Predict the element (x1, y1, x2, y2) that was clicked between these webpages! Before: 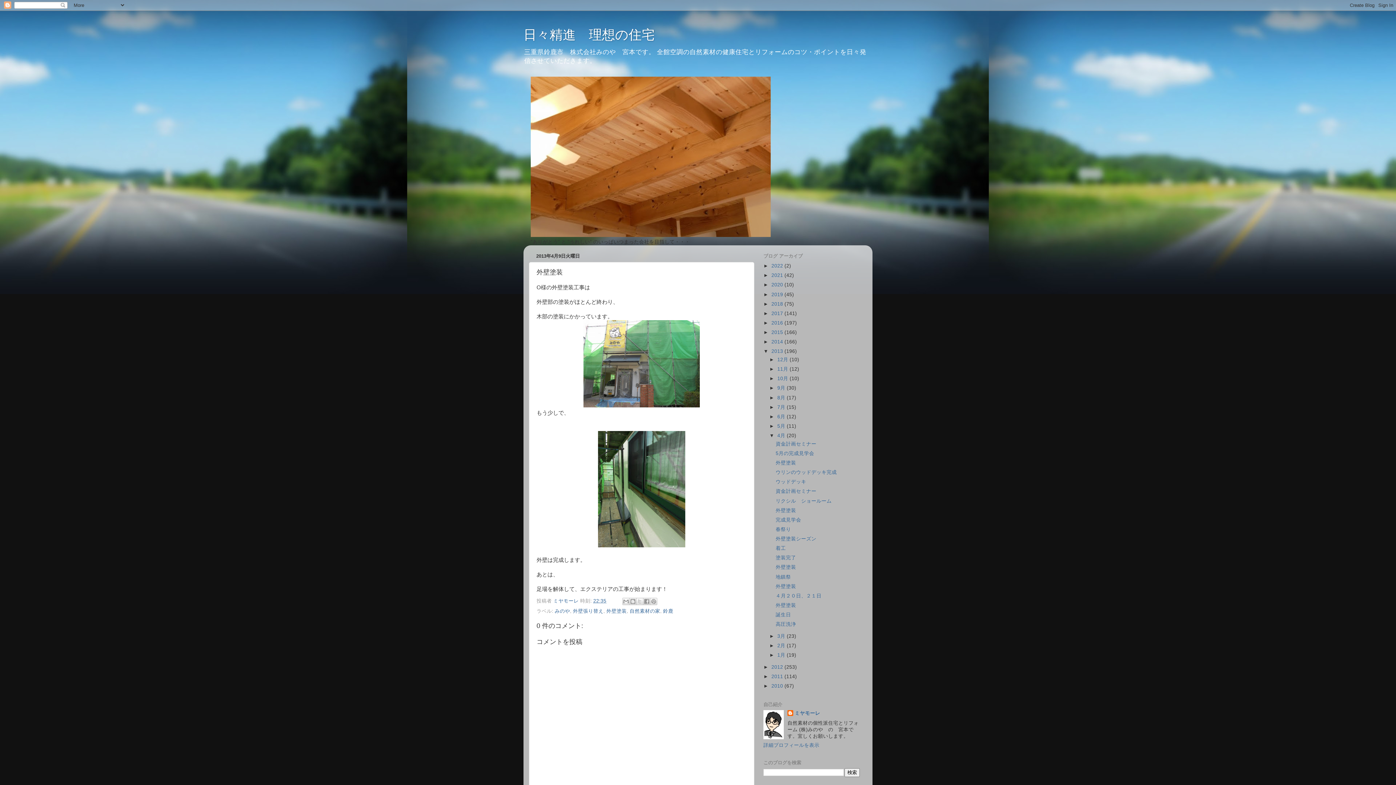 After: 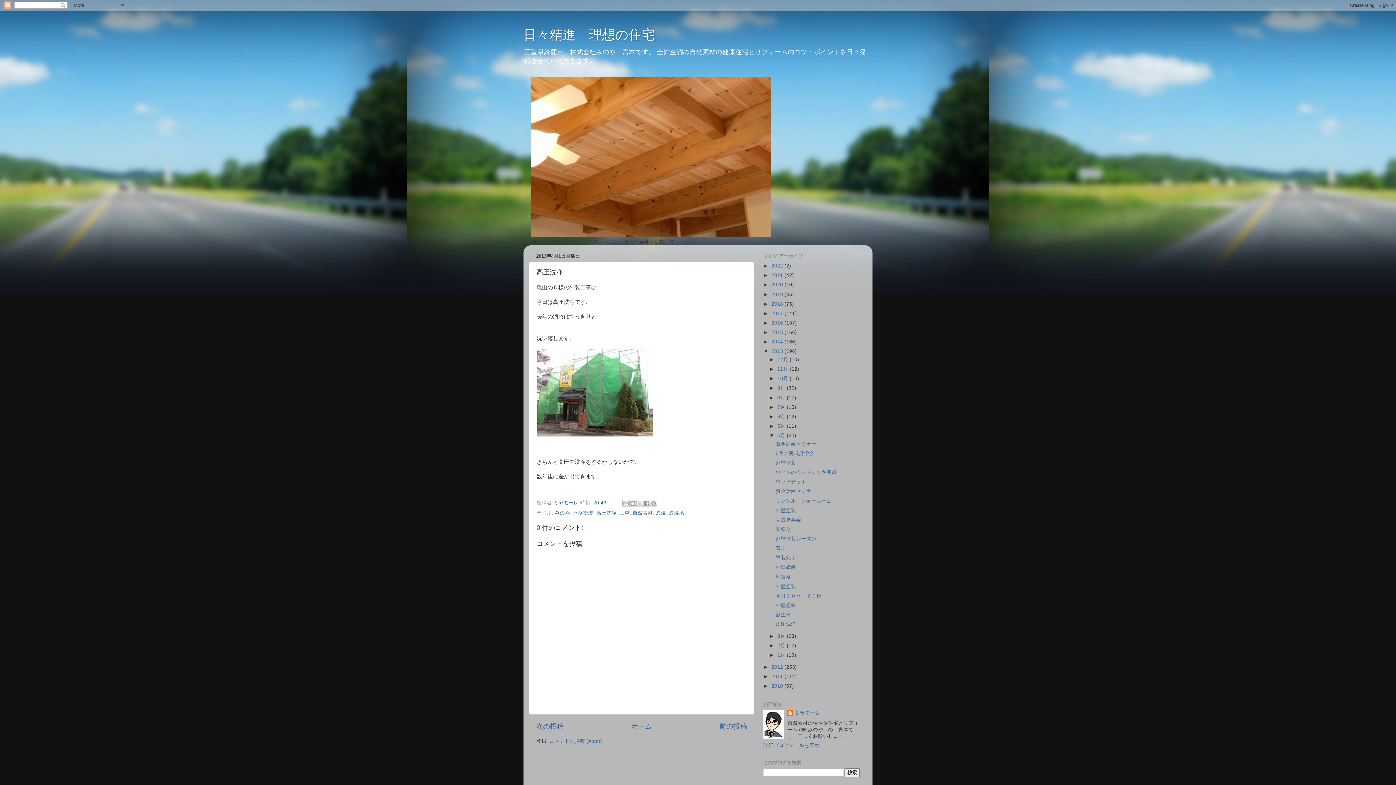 Action: bbox: (775, 621, 796, 627) label: 高圧洗浄